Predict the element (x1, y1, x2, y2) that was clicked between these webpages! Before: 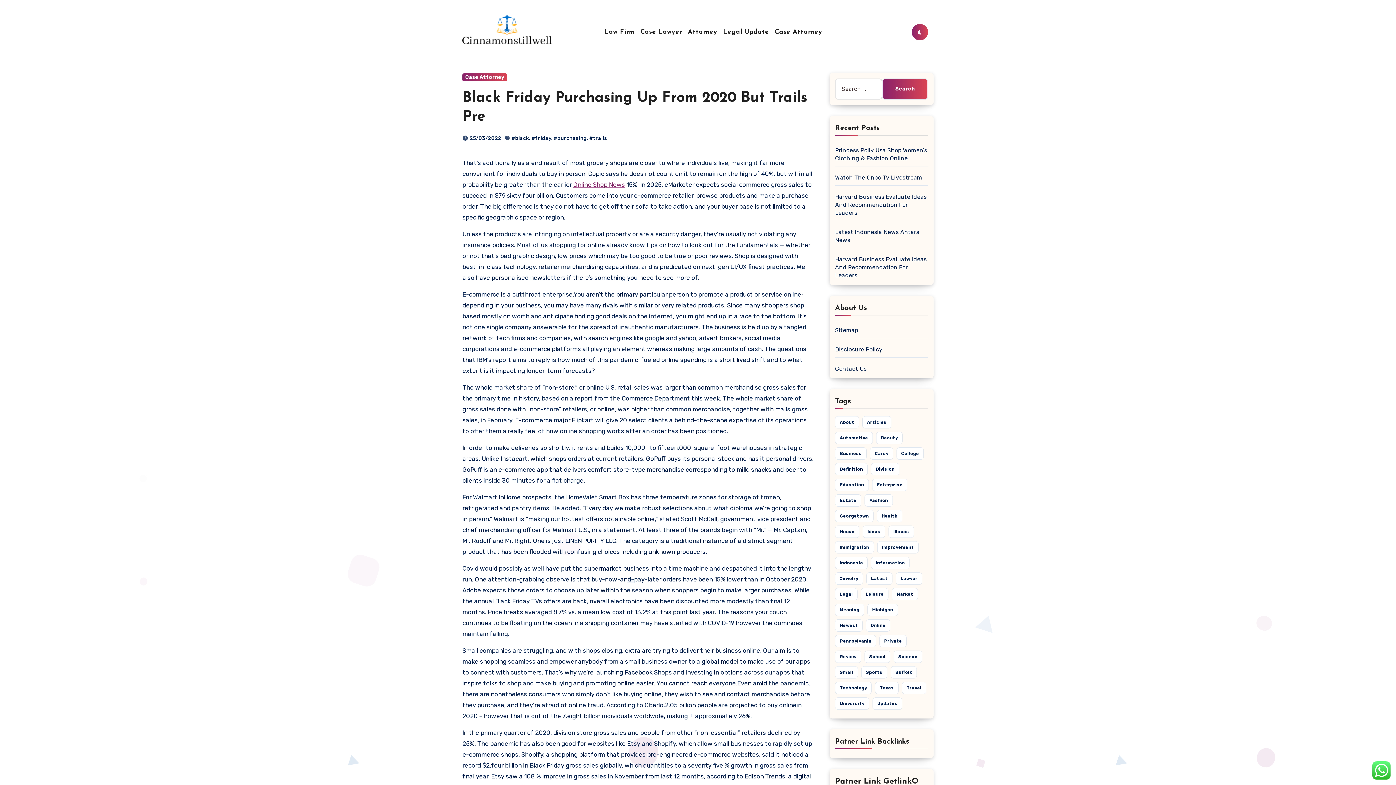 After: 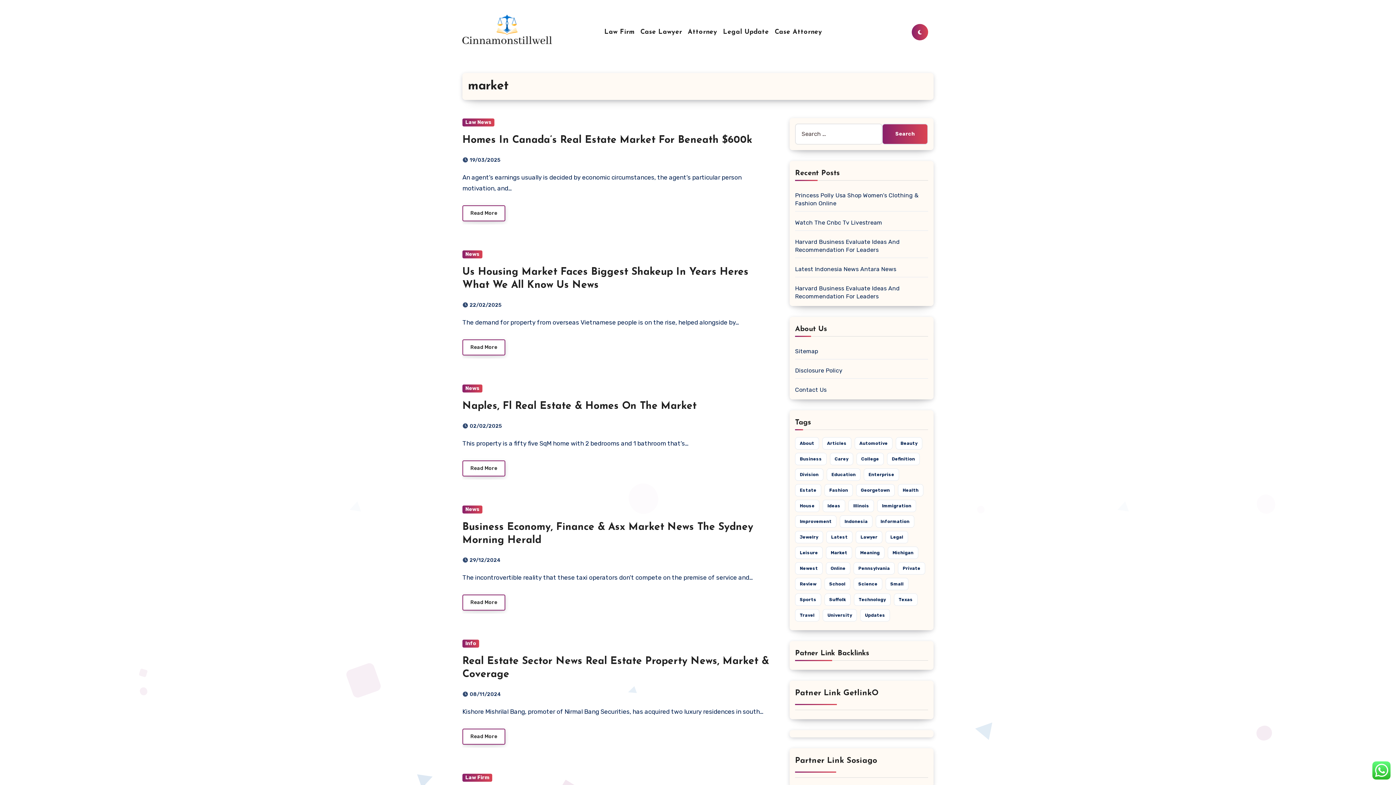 Action: label: market (21 items) bbox: (892, 588, 918, 600)